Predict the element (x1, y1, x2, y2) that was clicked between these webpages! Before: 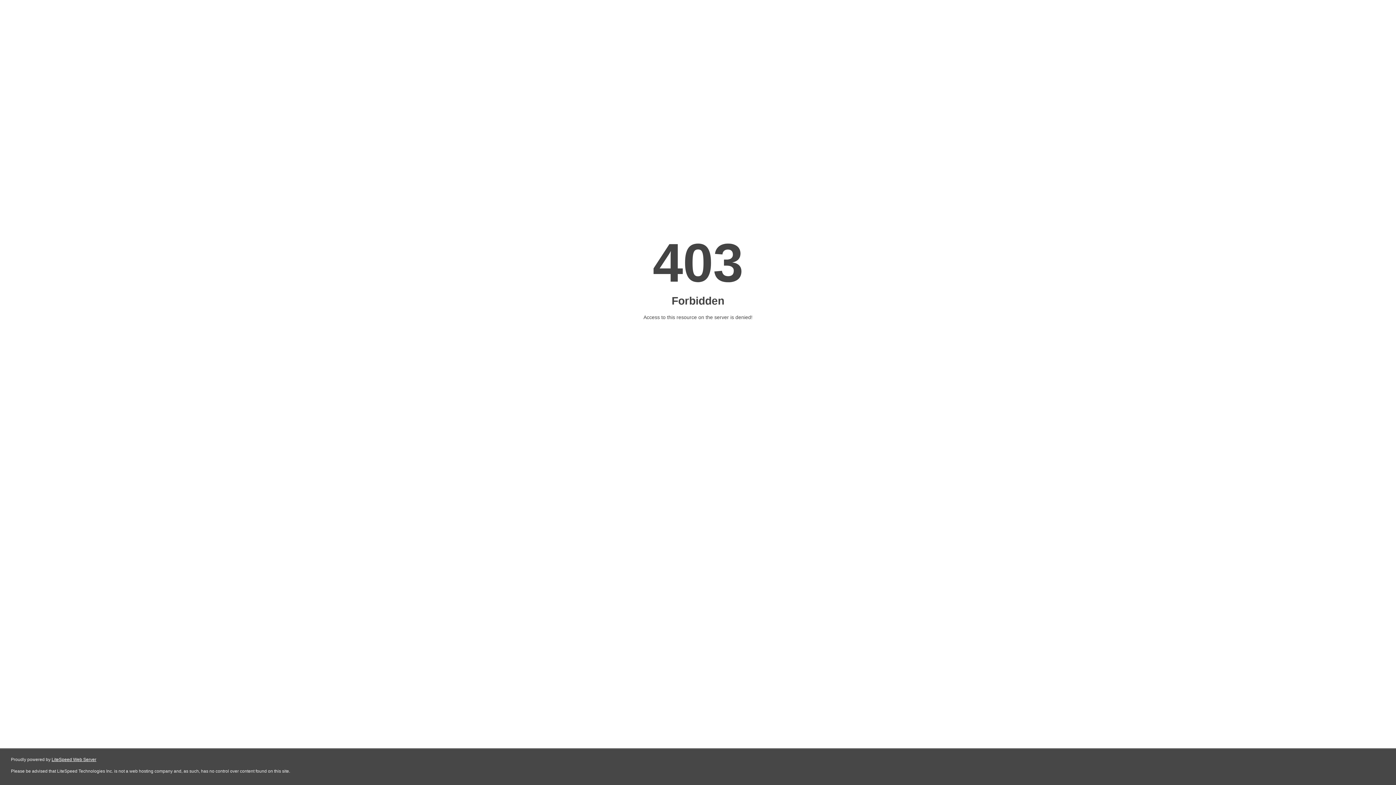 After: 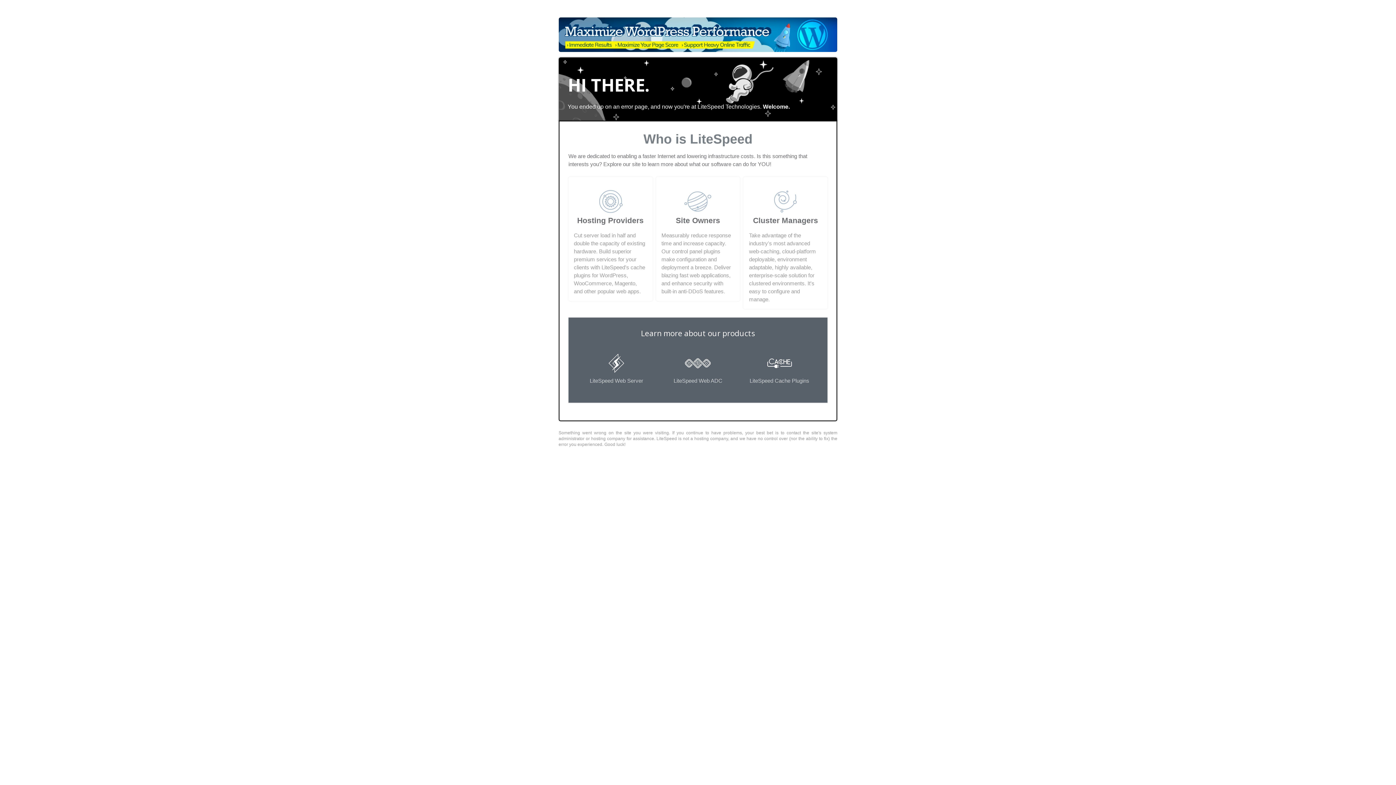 Action: label: LiteSpeed Web Server bbox: (51, 757, 96, 762)